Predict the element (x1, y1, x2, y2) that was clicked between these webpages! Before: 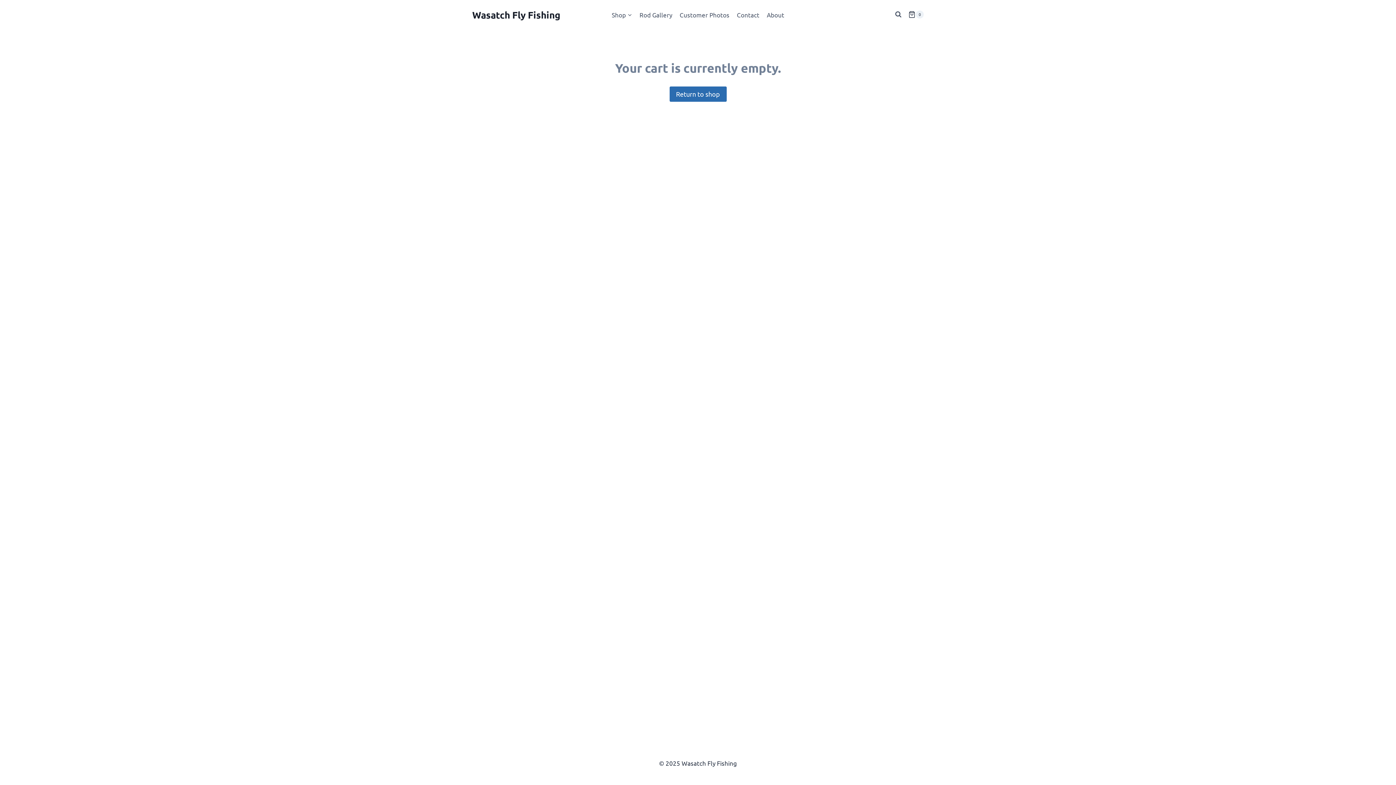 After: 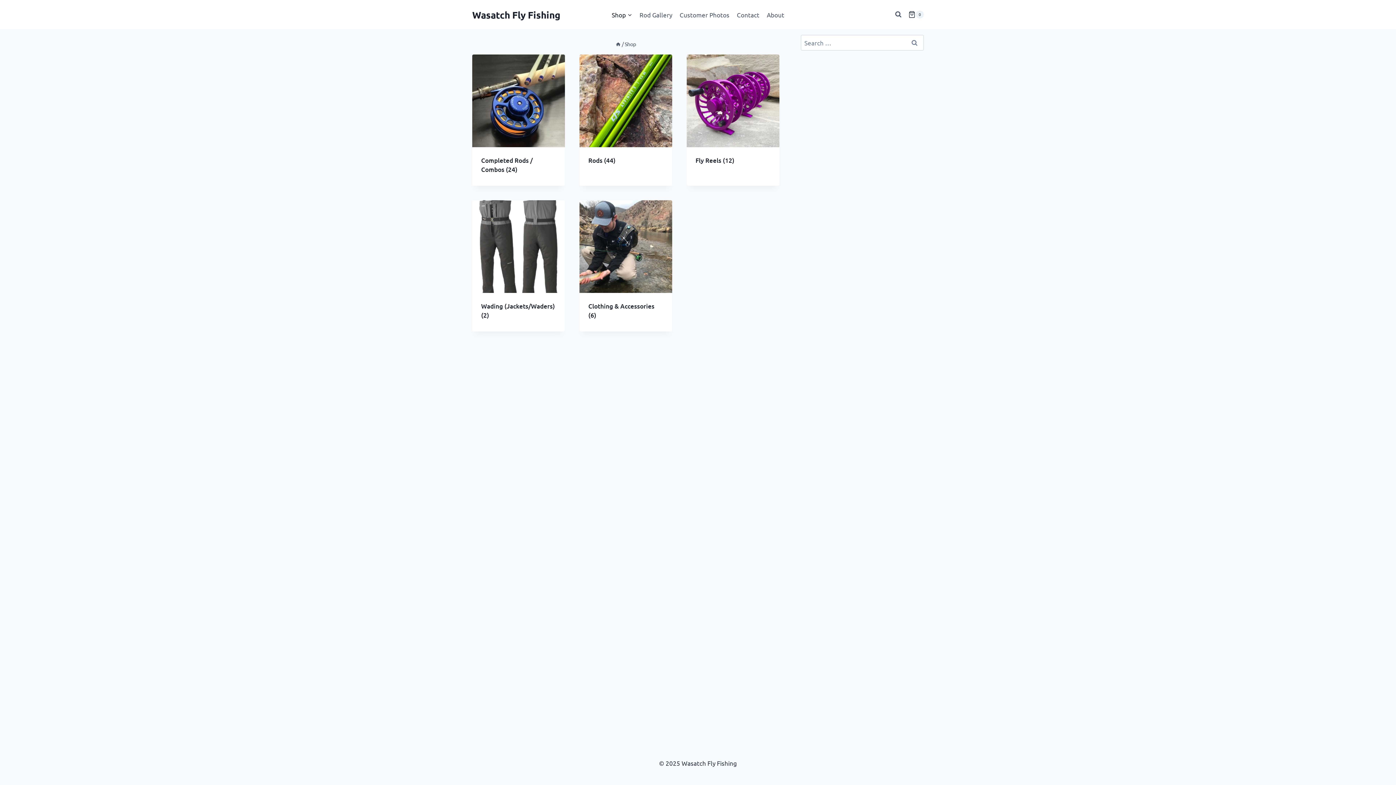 Action: label: Shop bbox: (608, 5, 635, 23)